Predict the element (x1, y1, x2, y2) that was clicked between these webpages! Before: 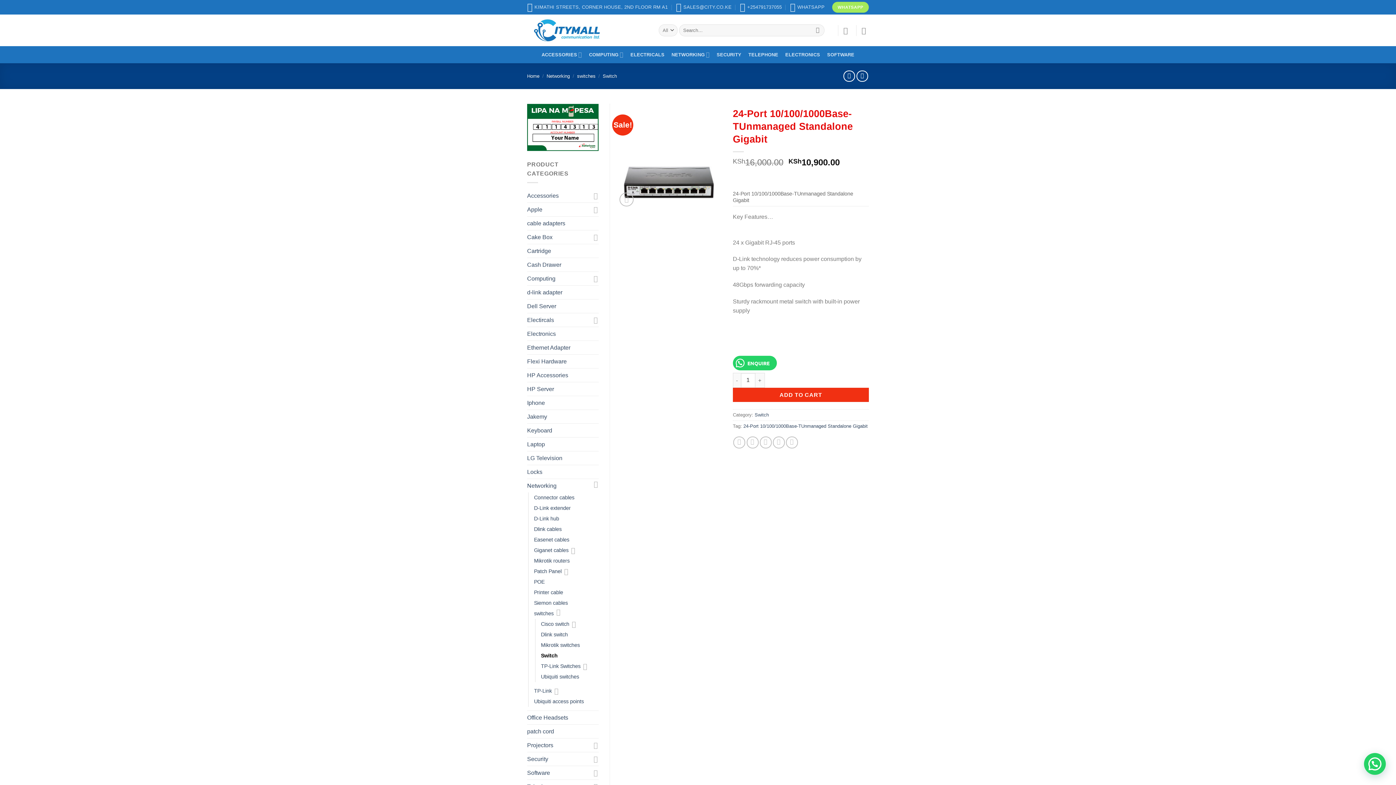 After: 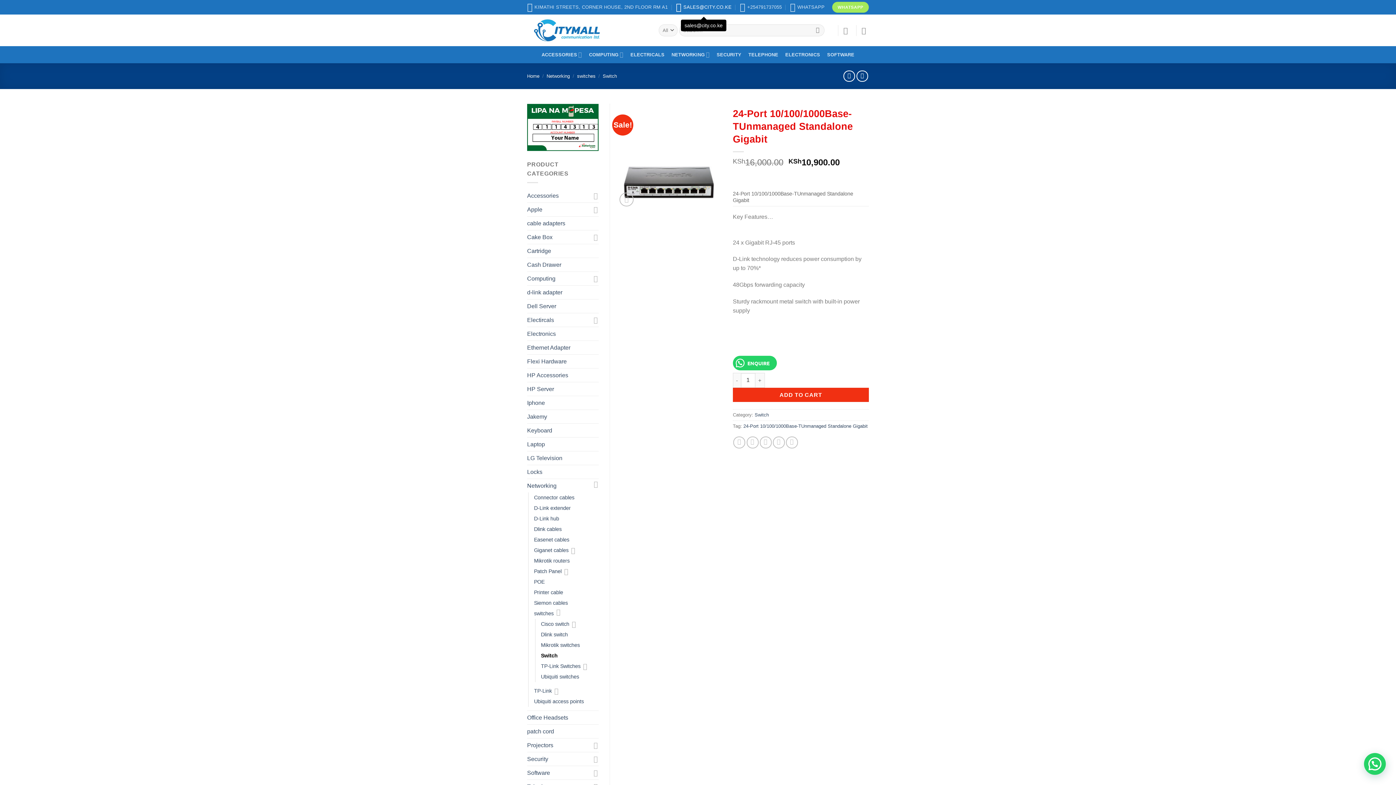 Action: label: SALES@CITY.CO.KE bbox: (676, 0, 731, 14)